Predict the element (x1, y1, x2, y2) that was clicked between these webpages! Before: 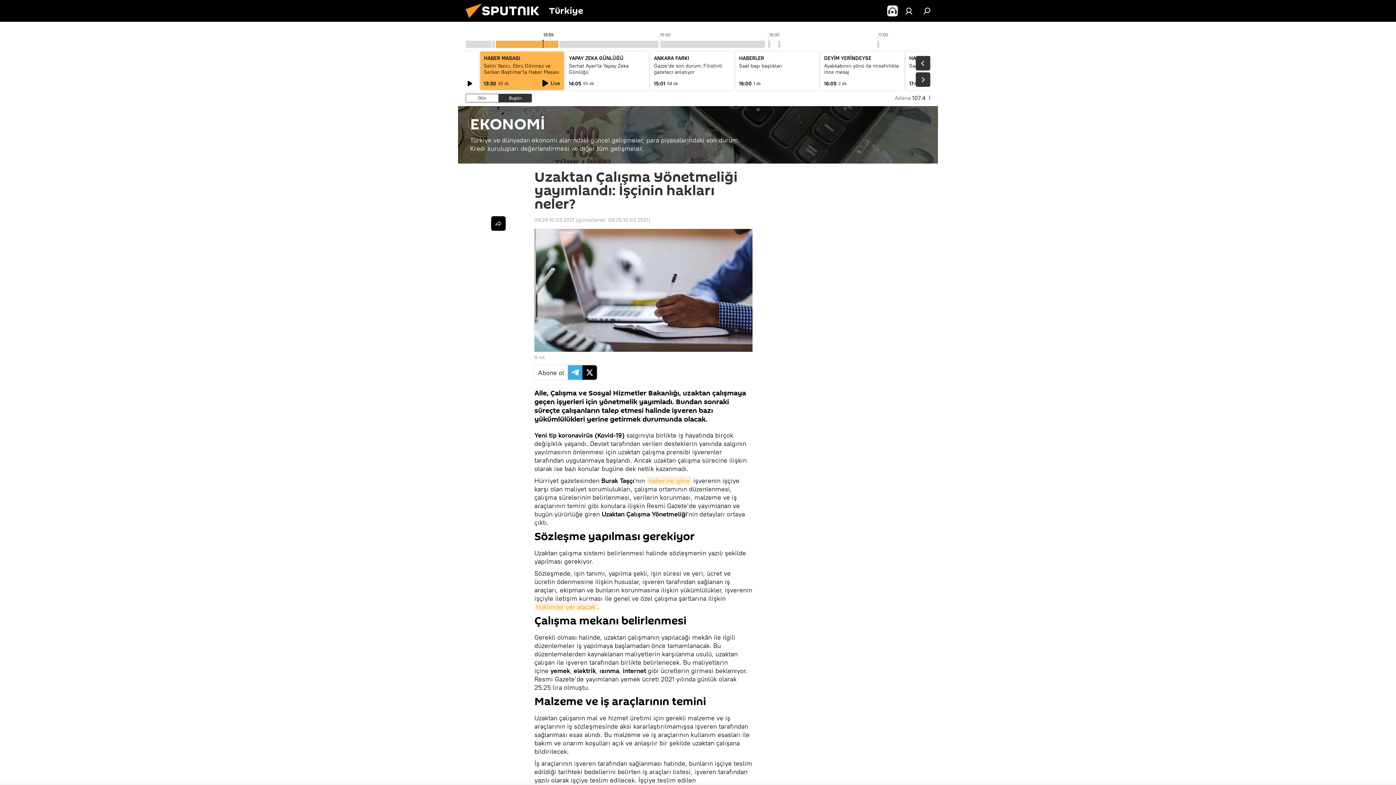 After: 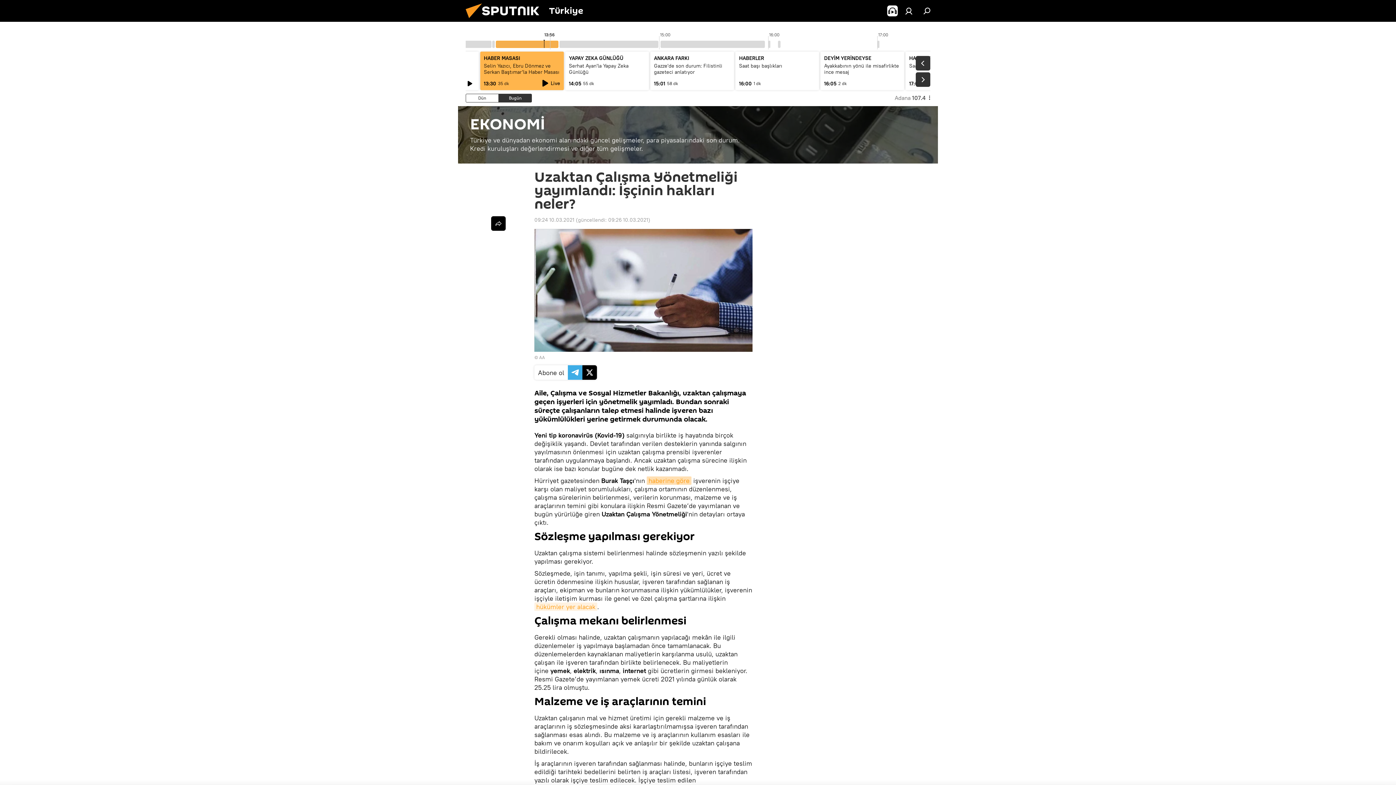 Action: label: haberine göre bbox: (646, 476, 691, 484)